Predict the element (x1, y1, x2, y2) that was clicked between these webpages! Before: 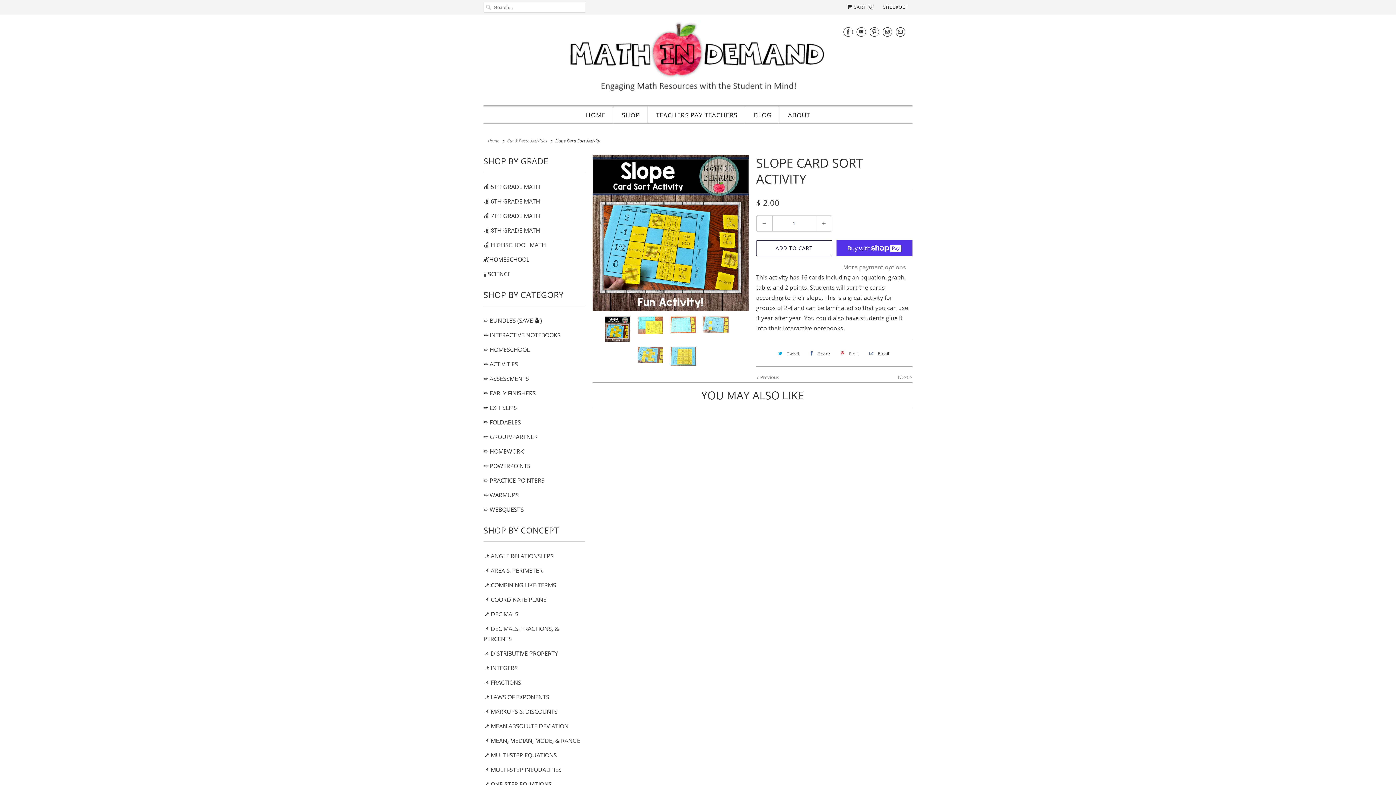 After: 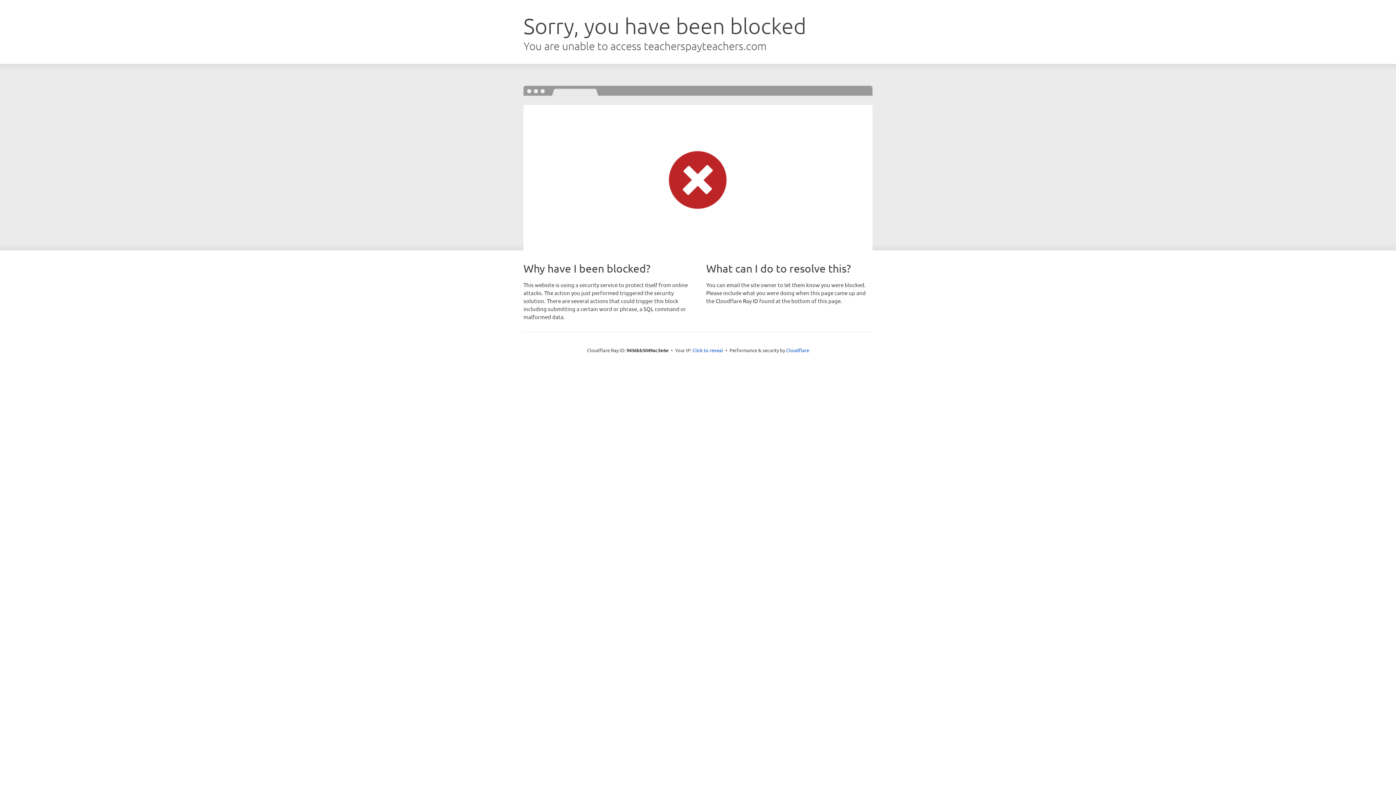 Action: bbox: (656, 110, 737, 120) label: TEACHERS PAY TEACHERS